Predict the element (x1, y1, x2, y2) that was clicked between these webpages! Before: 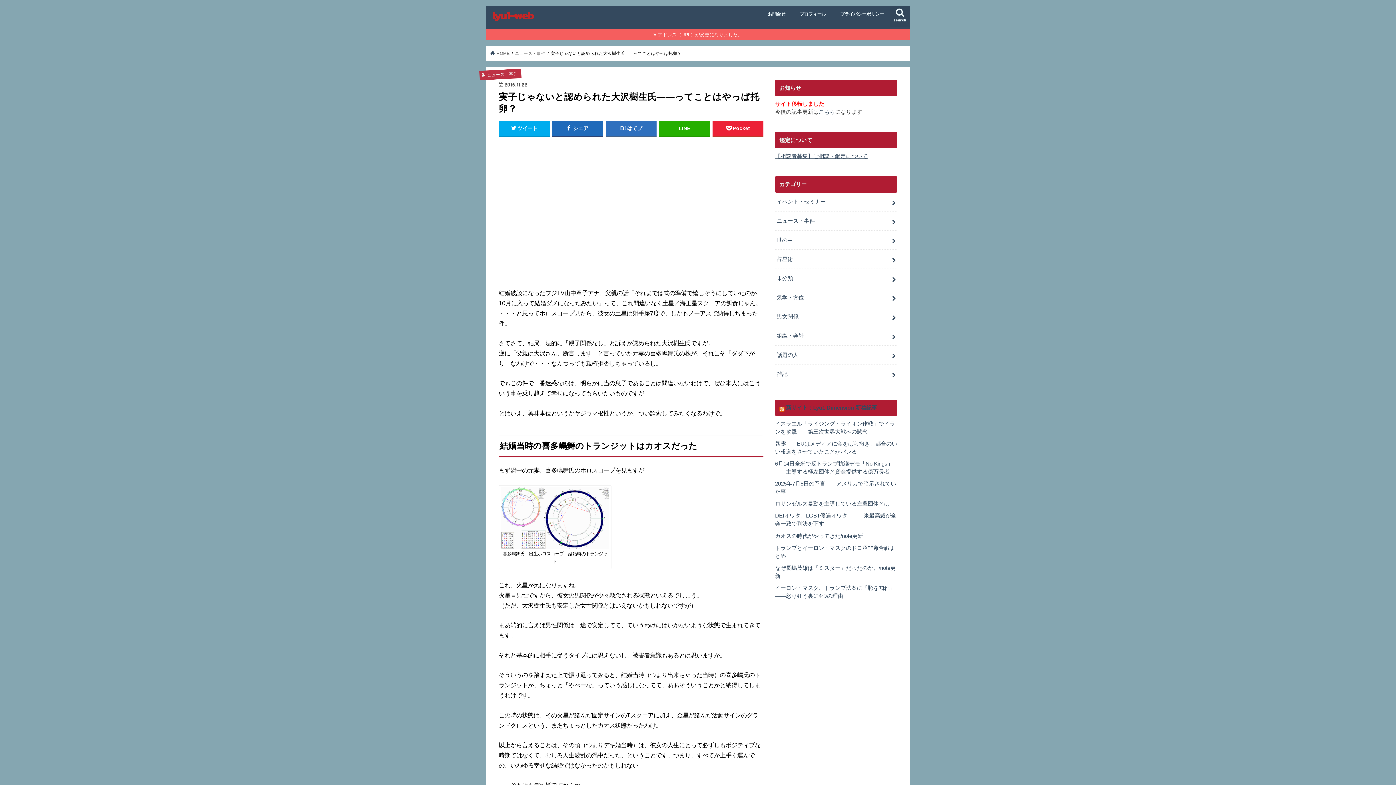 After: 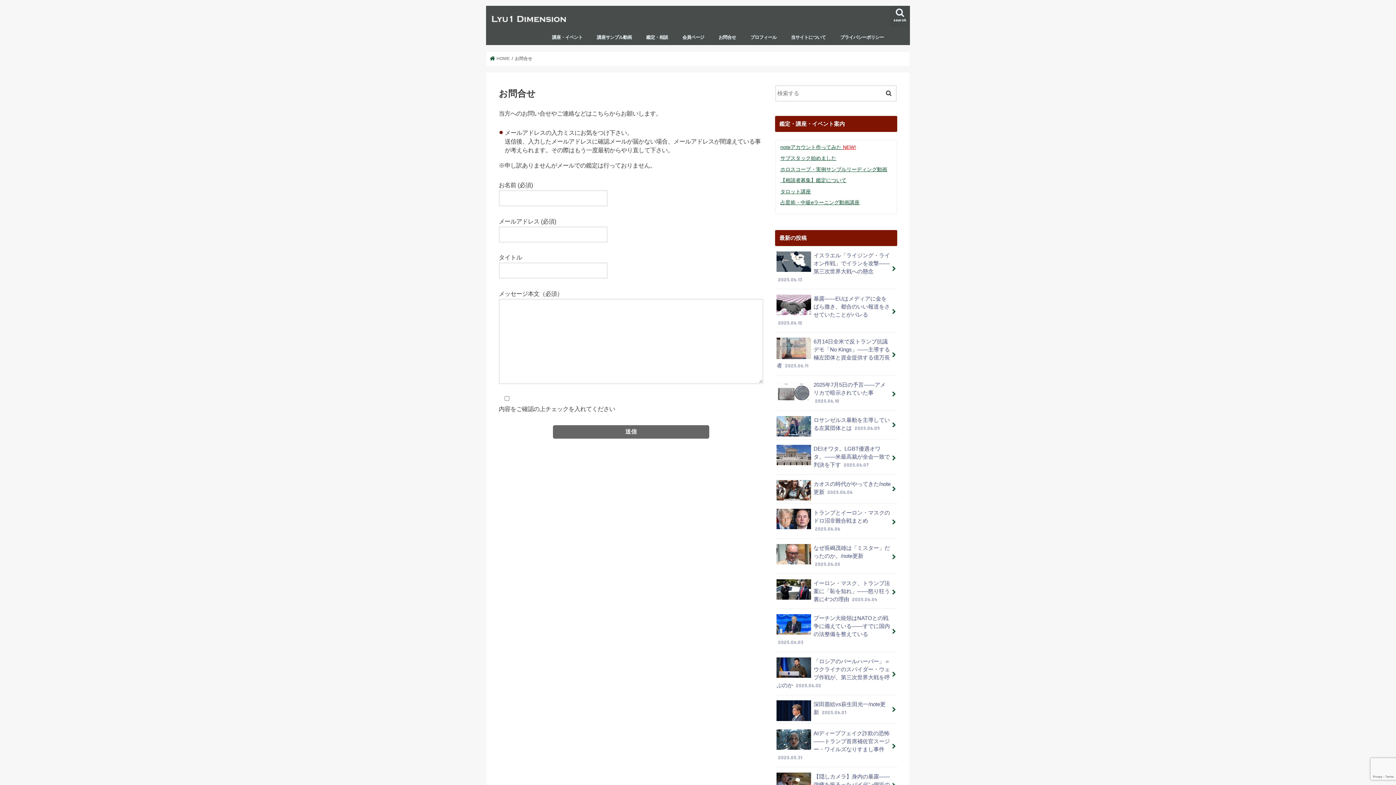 Action: bbox: (760, 5, 792, 21) label: お問合せ